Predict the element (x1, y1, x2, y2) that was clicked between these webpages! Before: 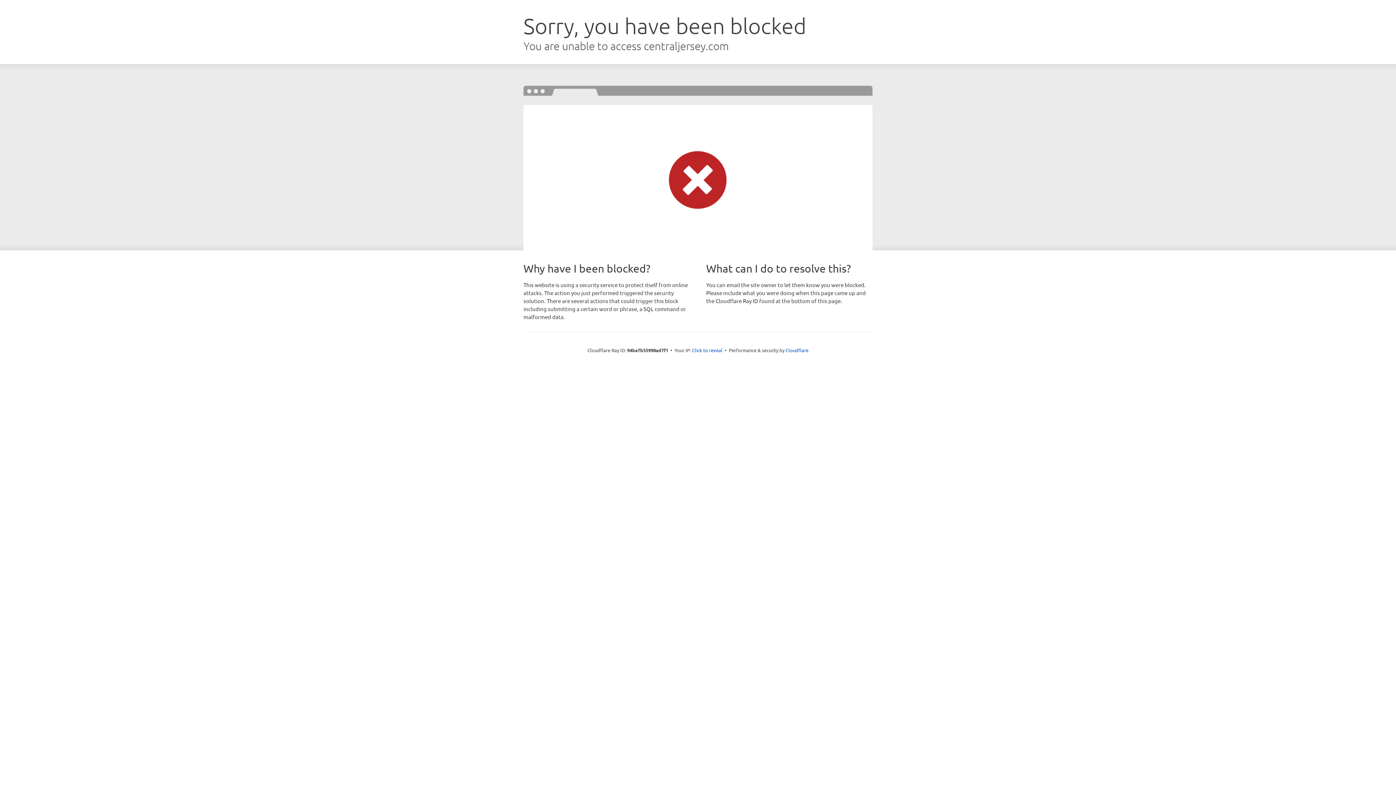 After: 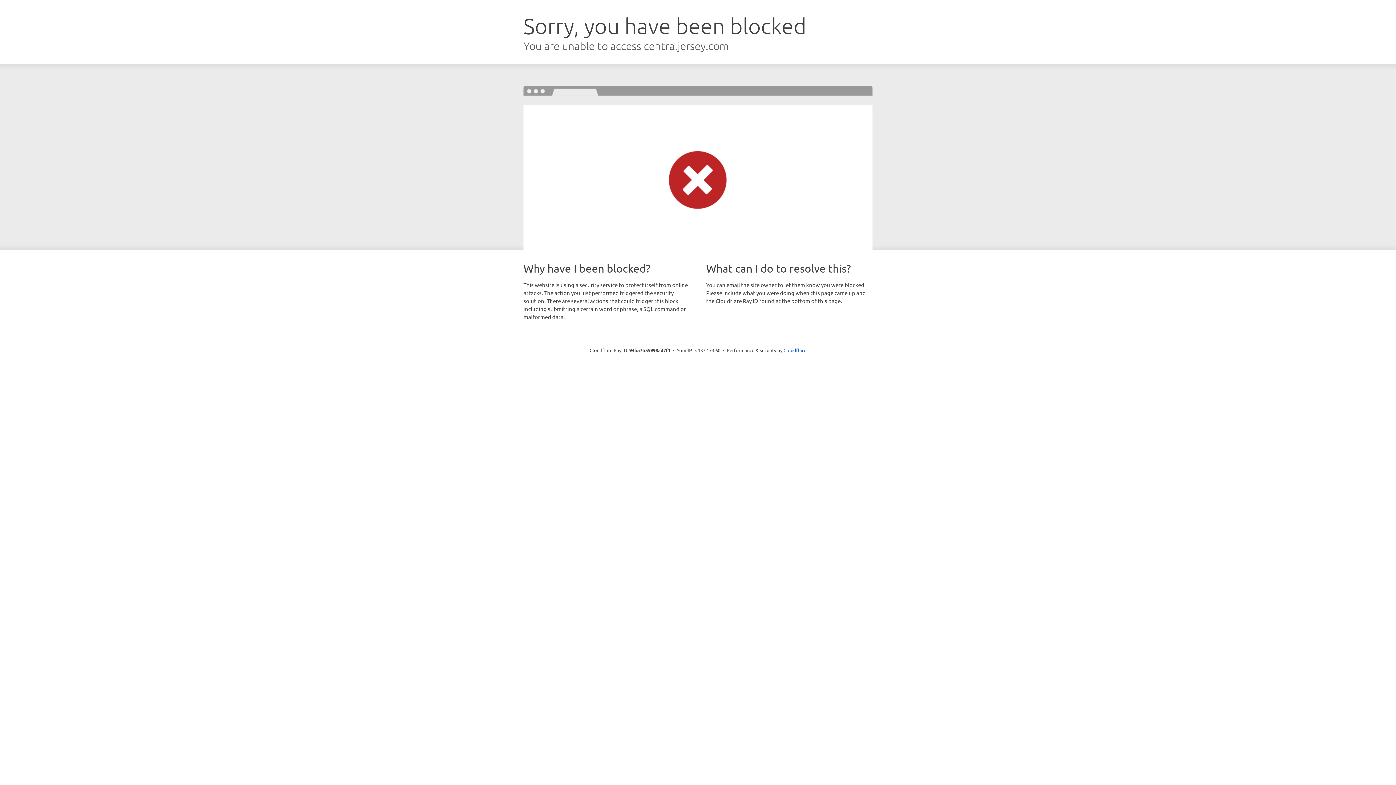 Action: bbox: (692, 346, 722, 353) label: Click to reveal